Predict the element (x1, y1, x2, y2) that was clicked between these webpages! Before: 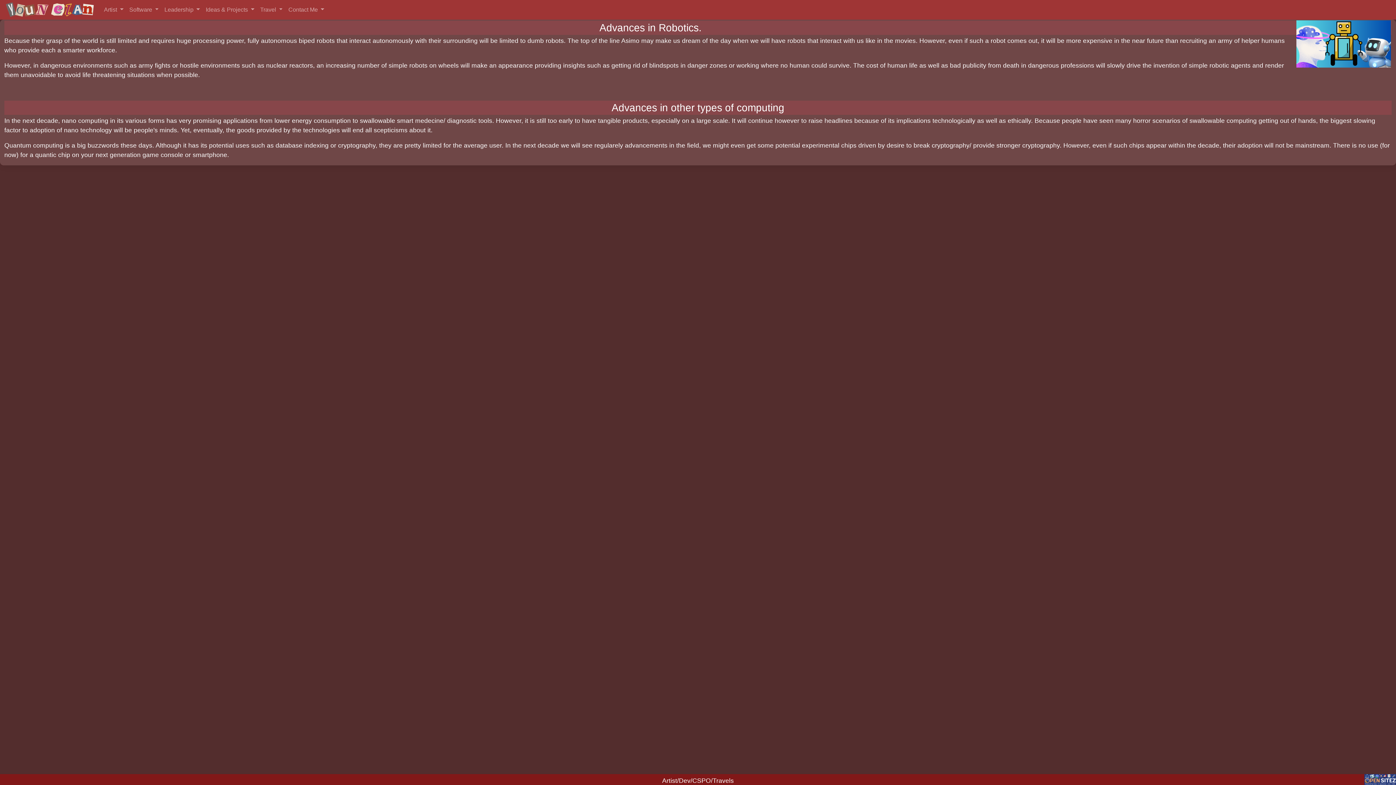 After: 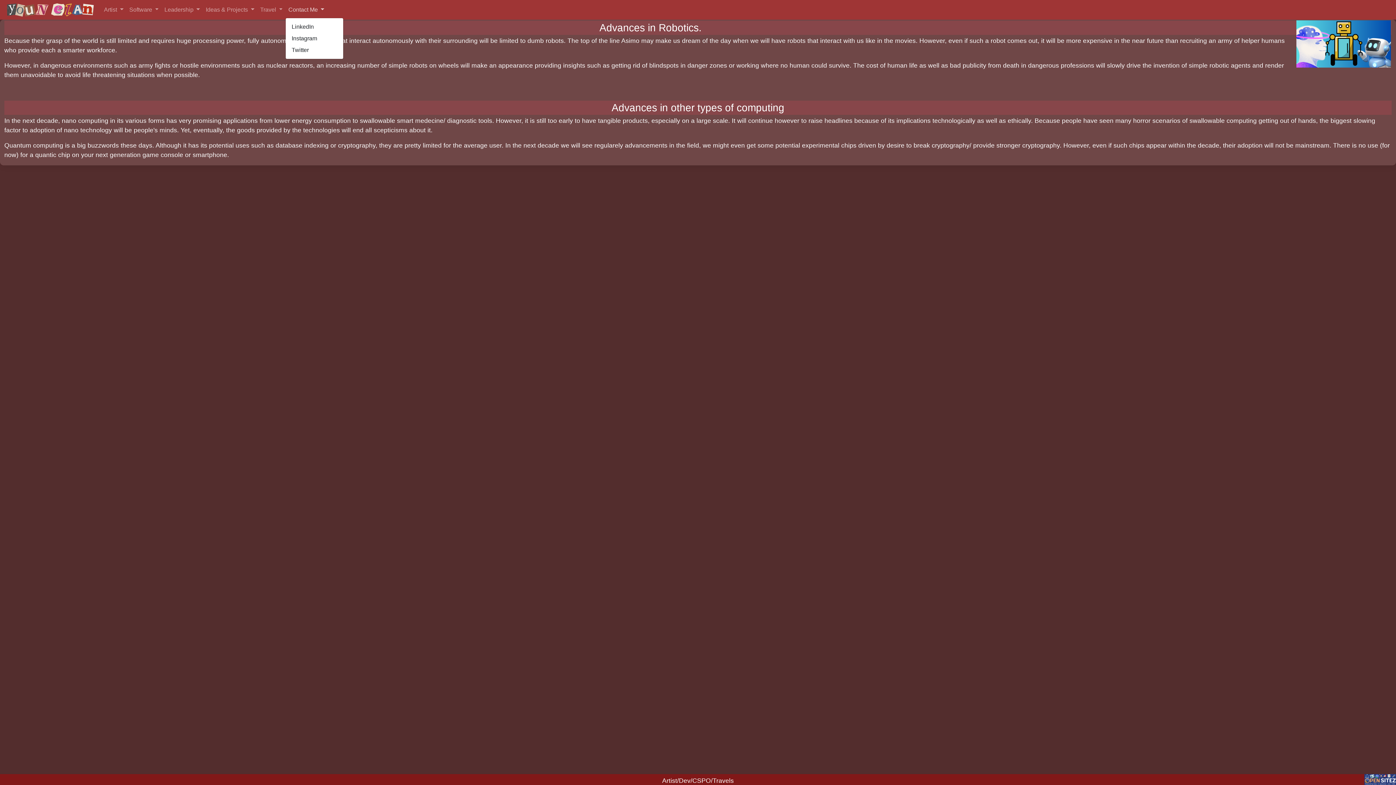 Action: bbox: (285, 2, 327, 17) label: Contact Me 